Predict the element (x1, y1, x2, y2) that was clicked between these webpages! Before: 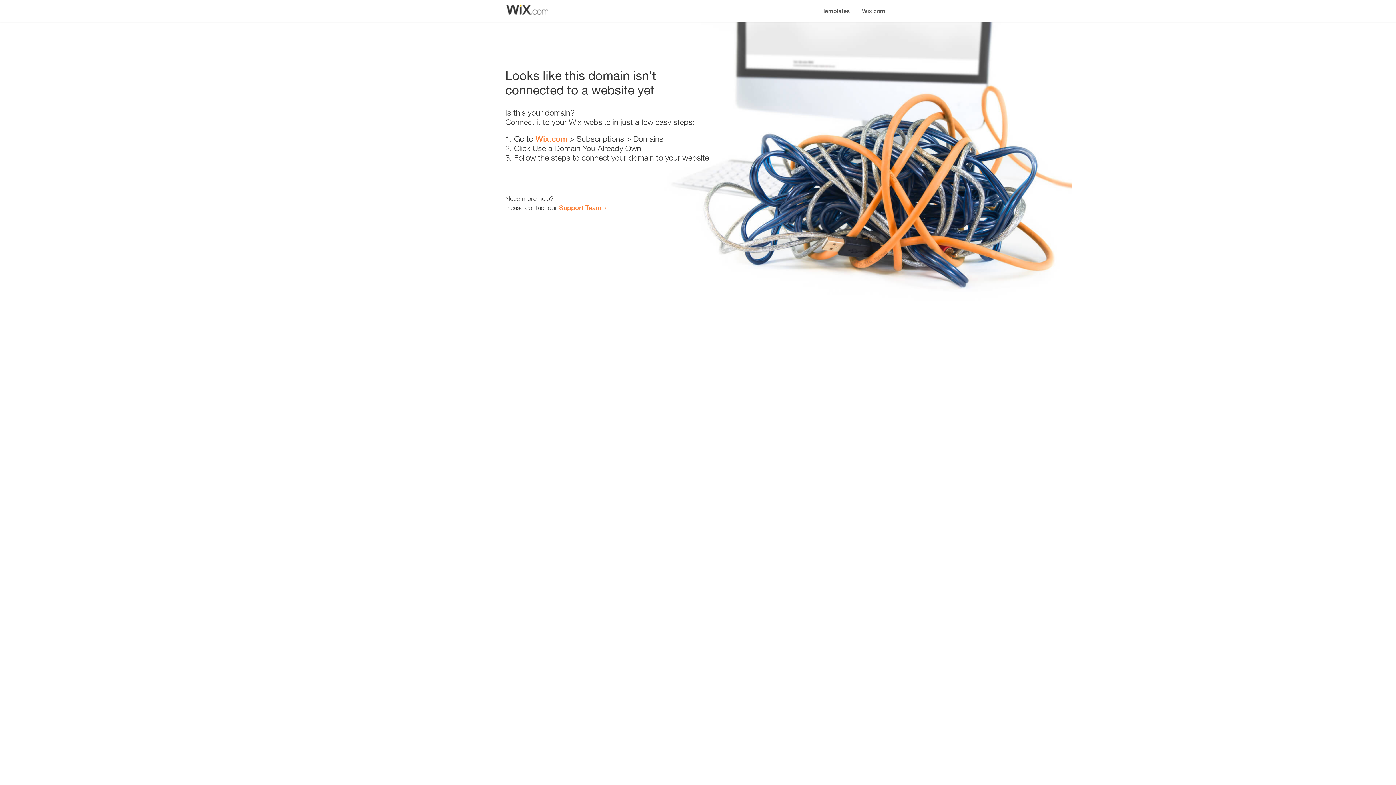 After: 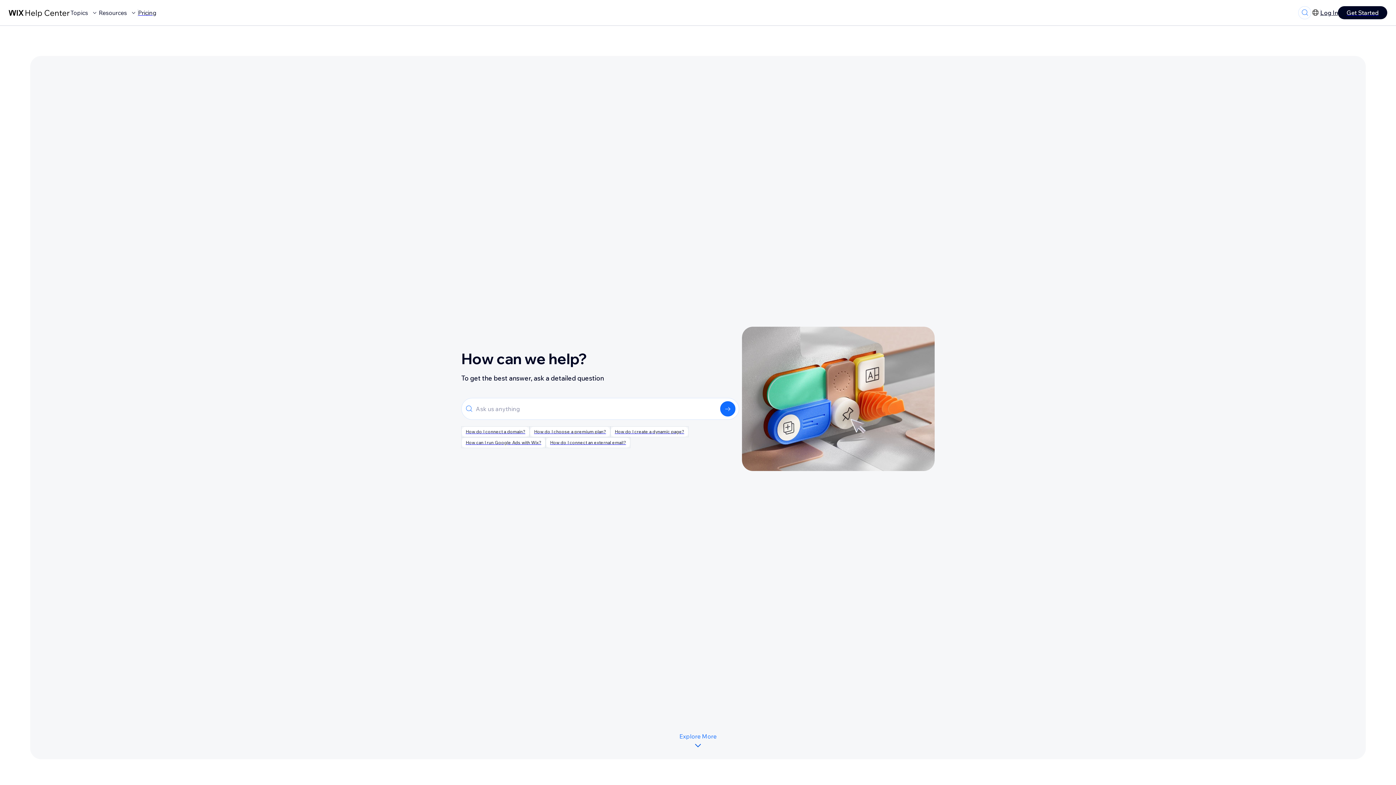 Action: bbox: (559, 203, 601, 211) label: Support Team